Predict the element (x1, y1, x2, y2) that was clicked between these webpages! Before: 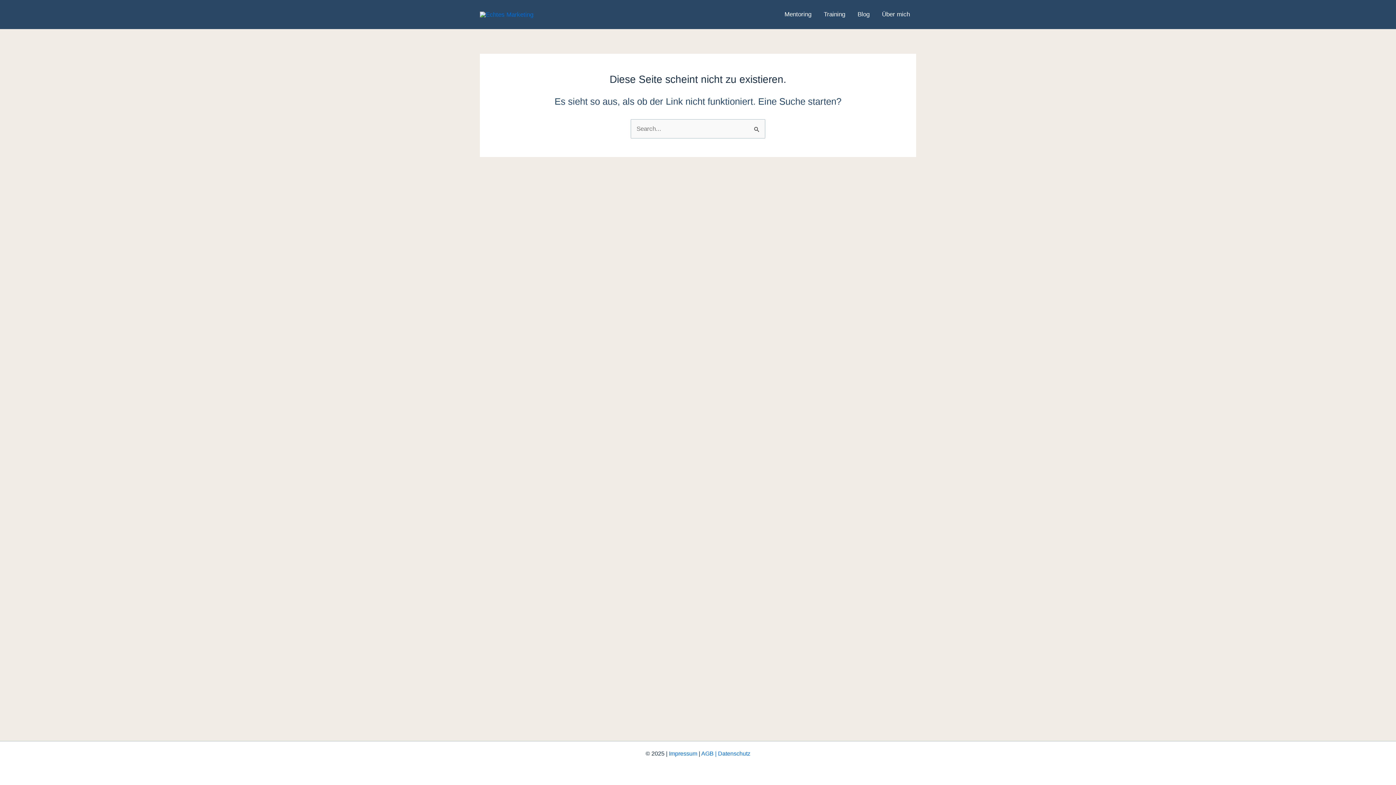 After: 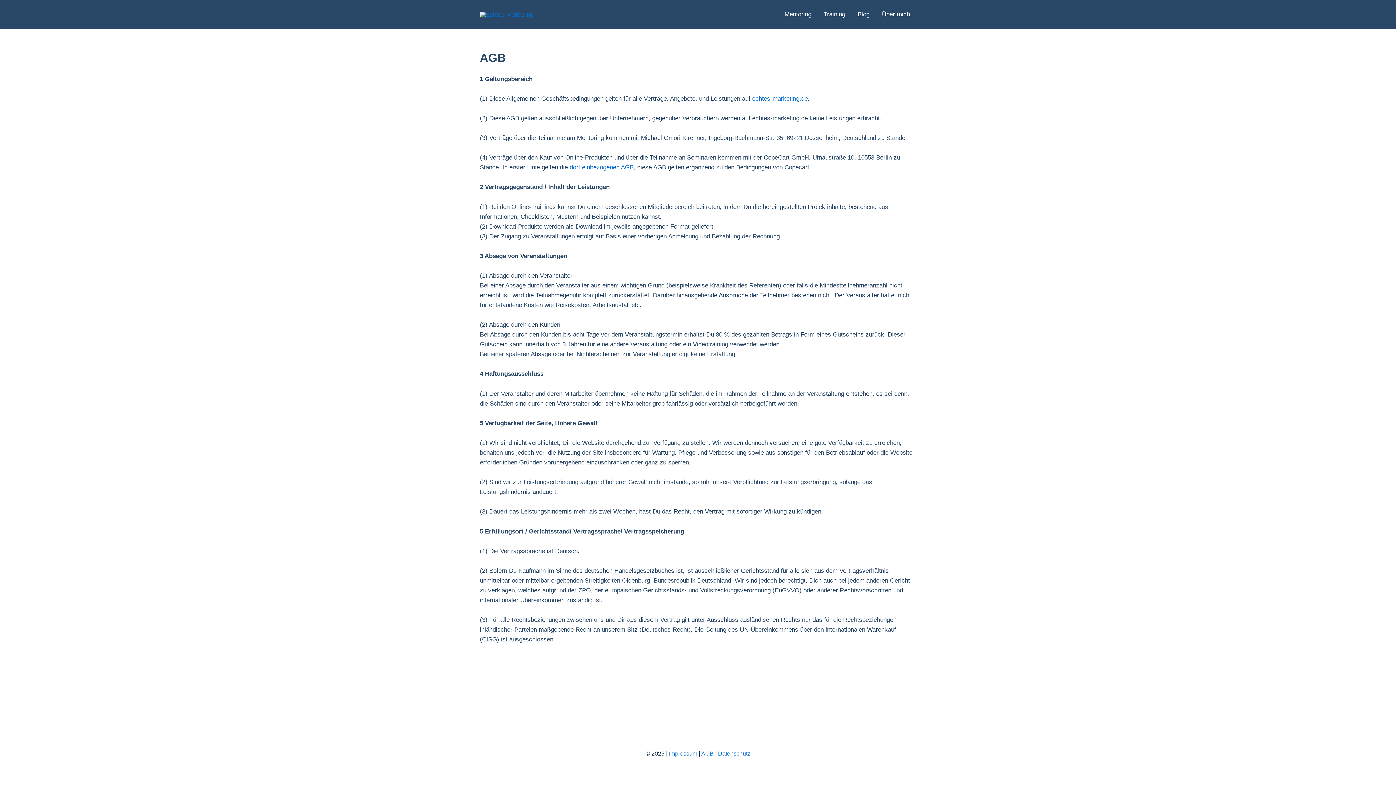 Action: label: AGB |  bbox: (701, 750, 718, 757)